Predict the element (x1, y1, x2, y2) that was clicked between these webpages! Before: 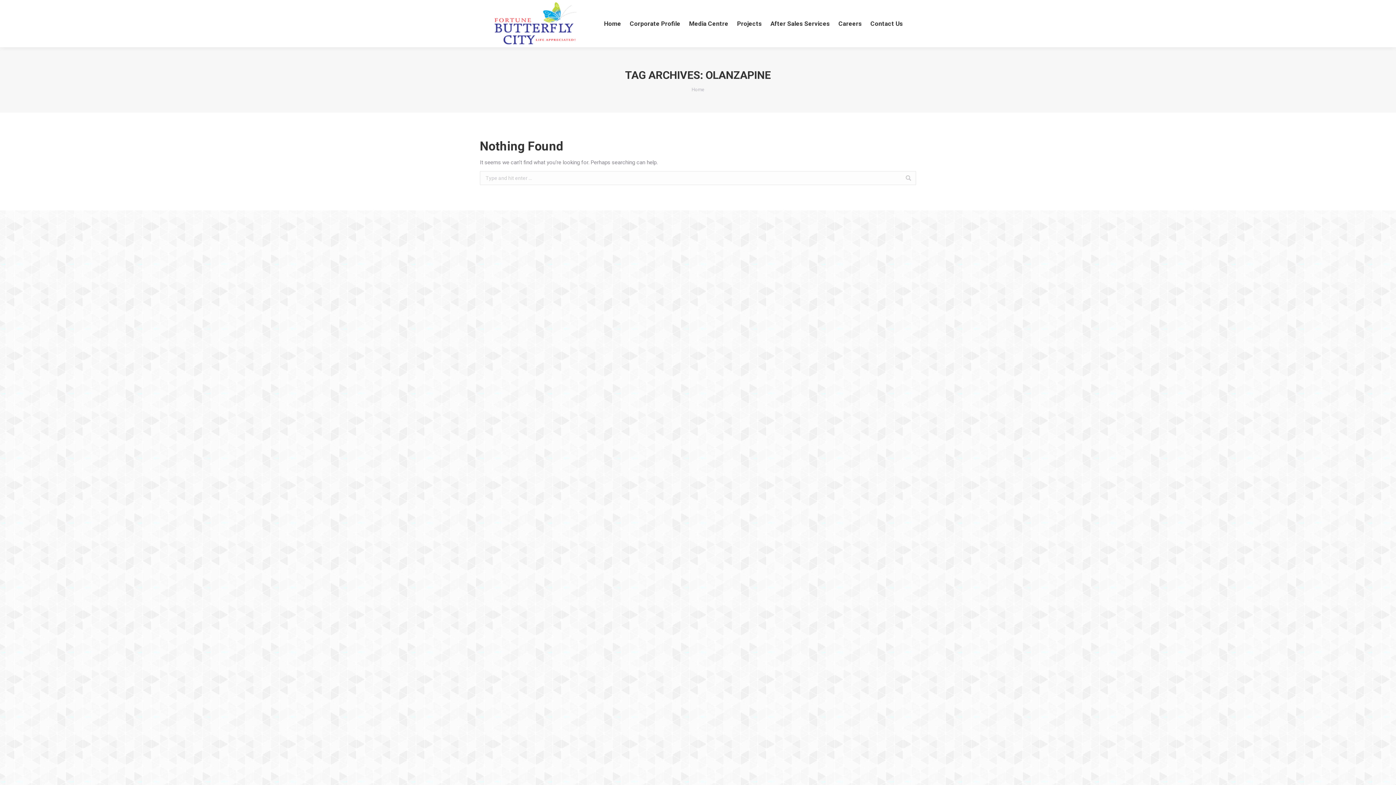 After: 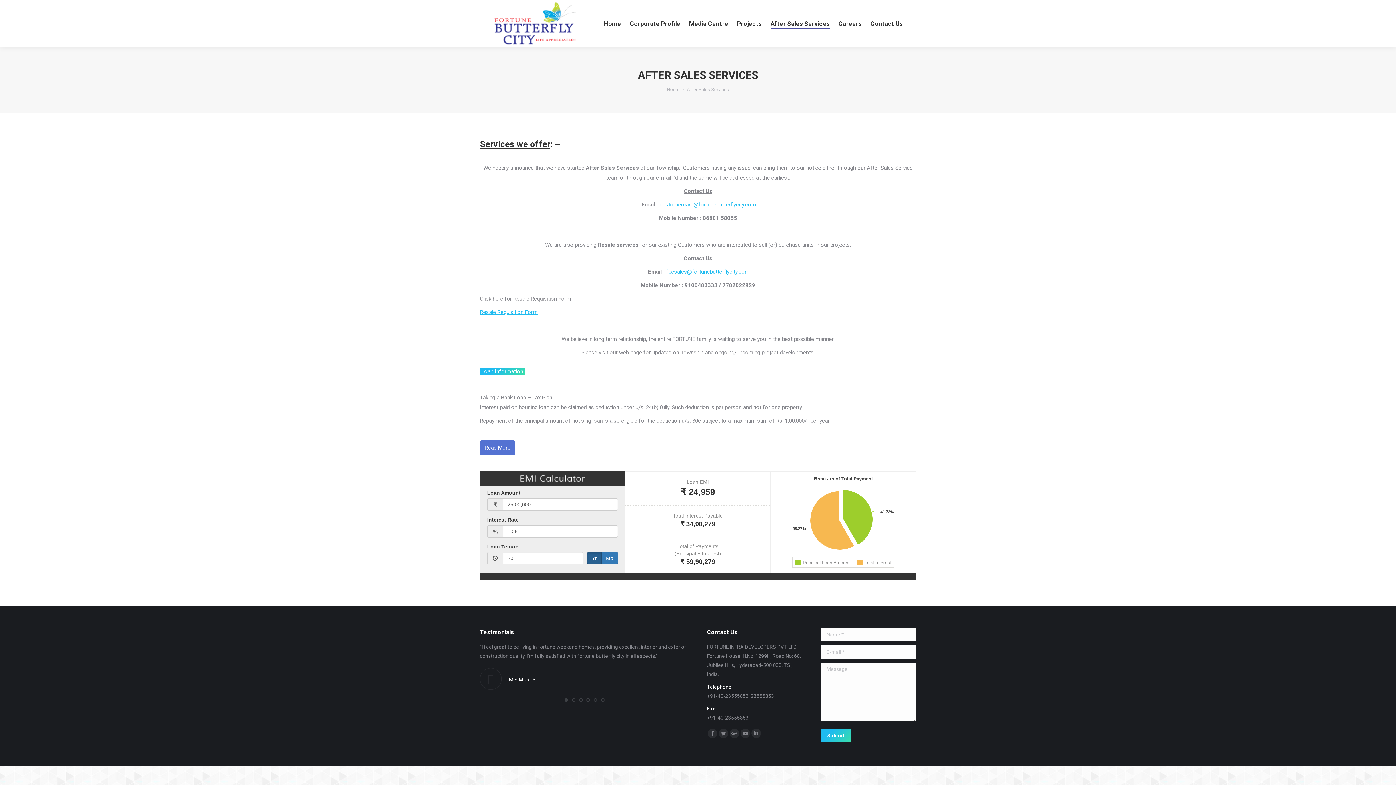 Action: label: After Sales Services bbox: (770, 6, 830, 40)